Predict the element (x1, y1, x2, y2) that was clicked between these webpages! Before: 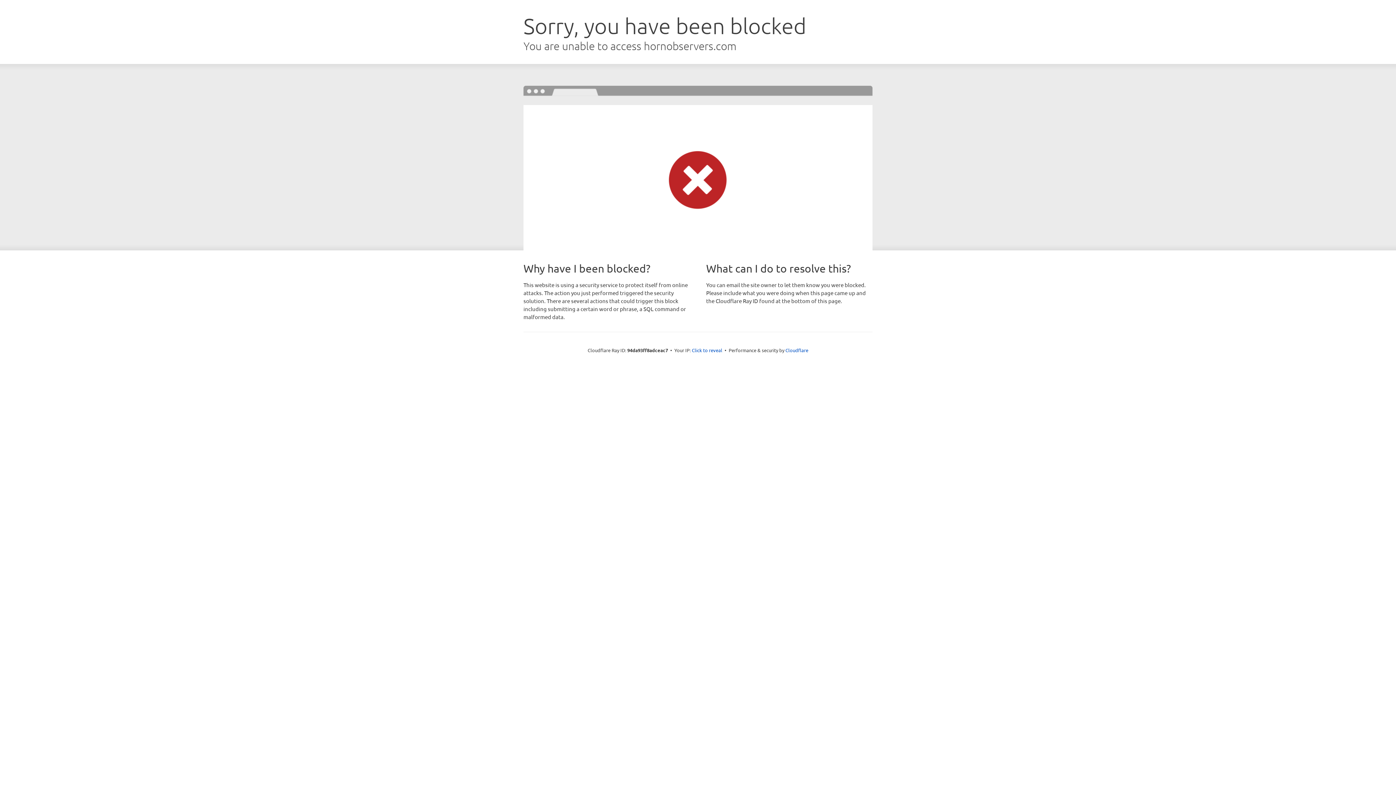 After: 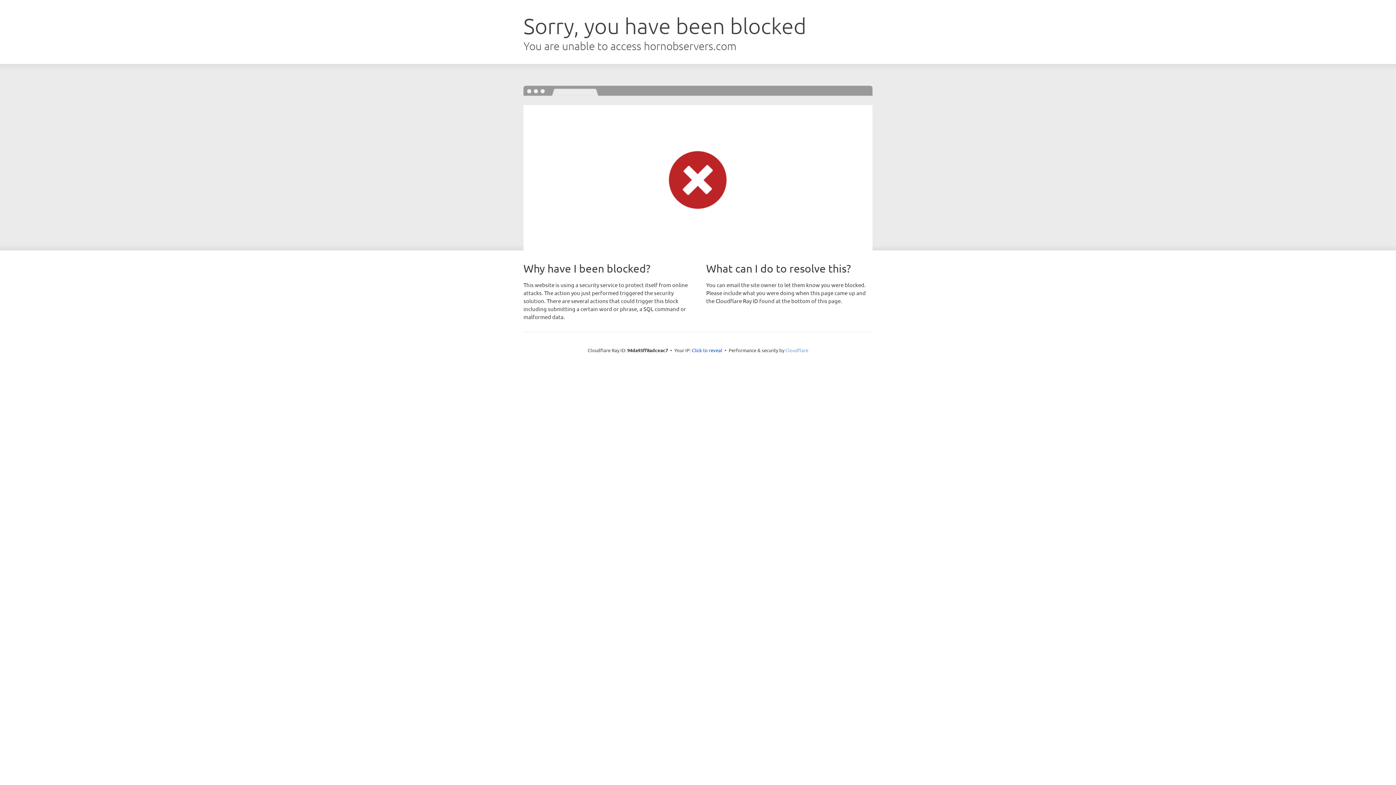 Action: bbox: (785, 347, 808, 353) label: Cloudflare